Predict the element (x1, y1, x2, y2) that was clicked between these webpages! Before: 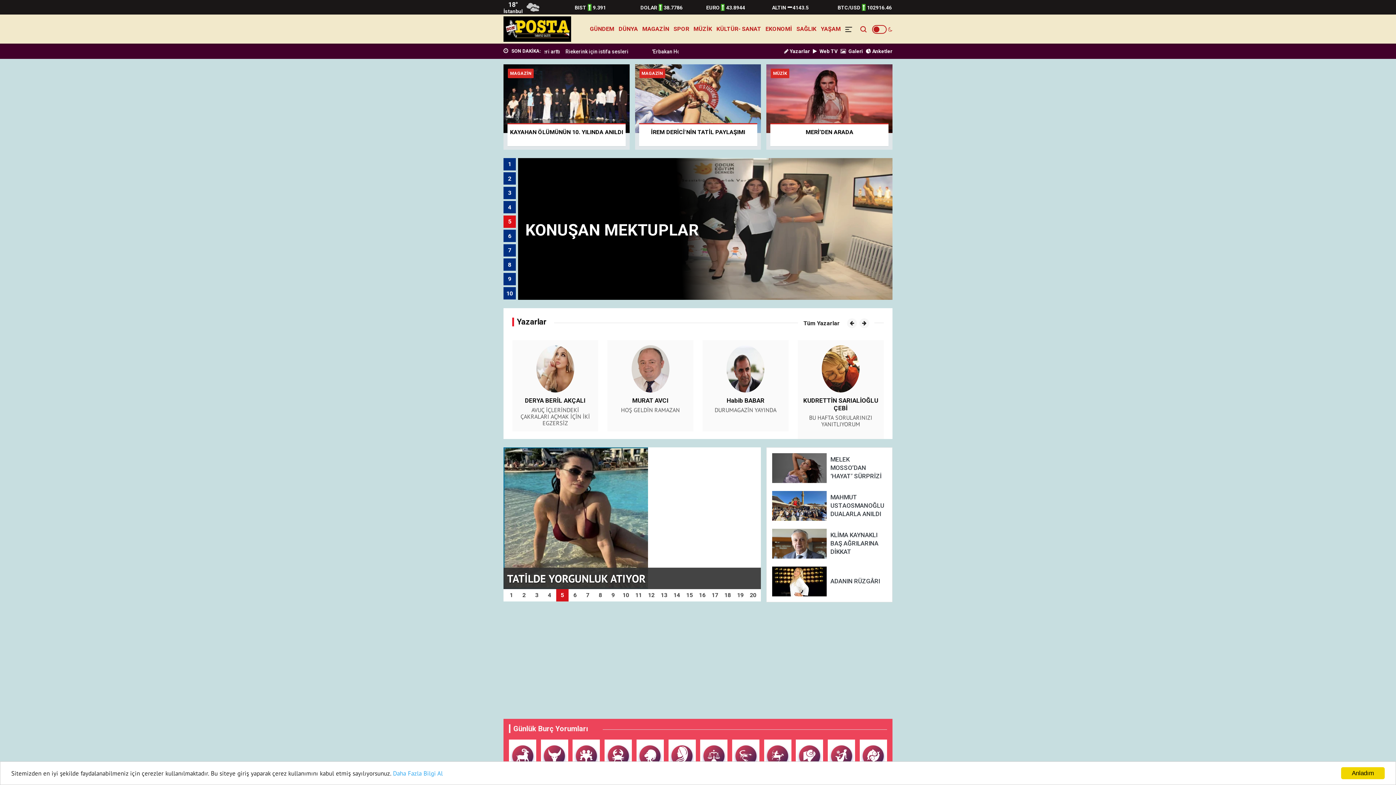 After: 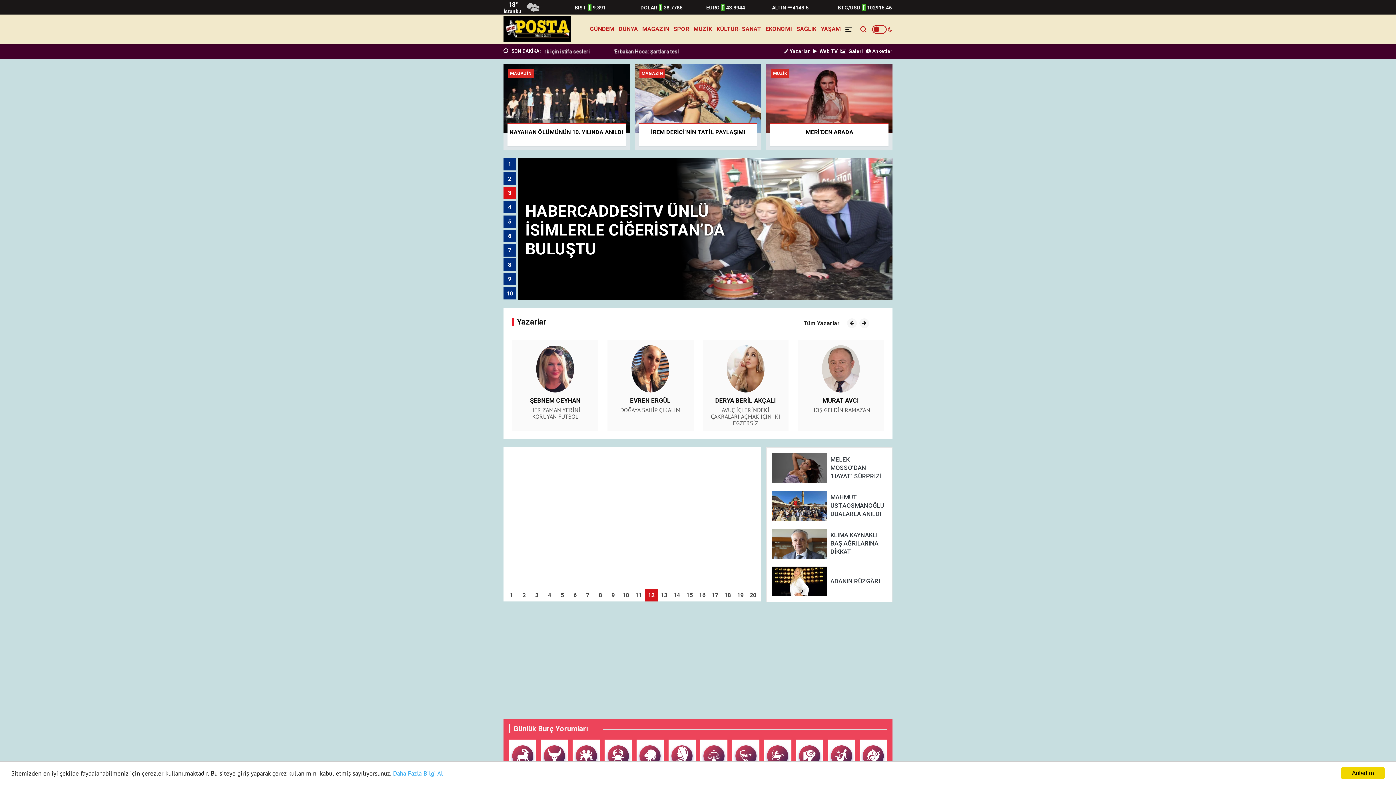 Action: bbox: (503, 186, 516, 200) label: 3